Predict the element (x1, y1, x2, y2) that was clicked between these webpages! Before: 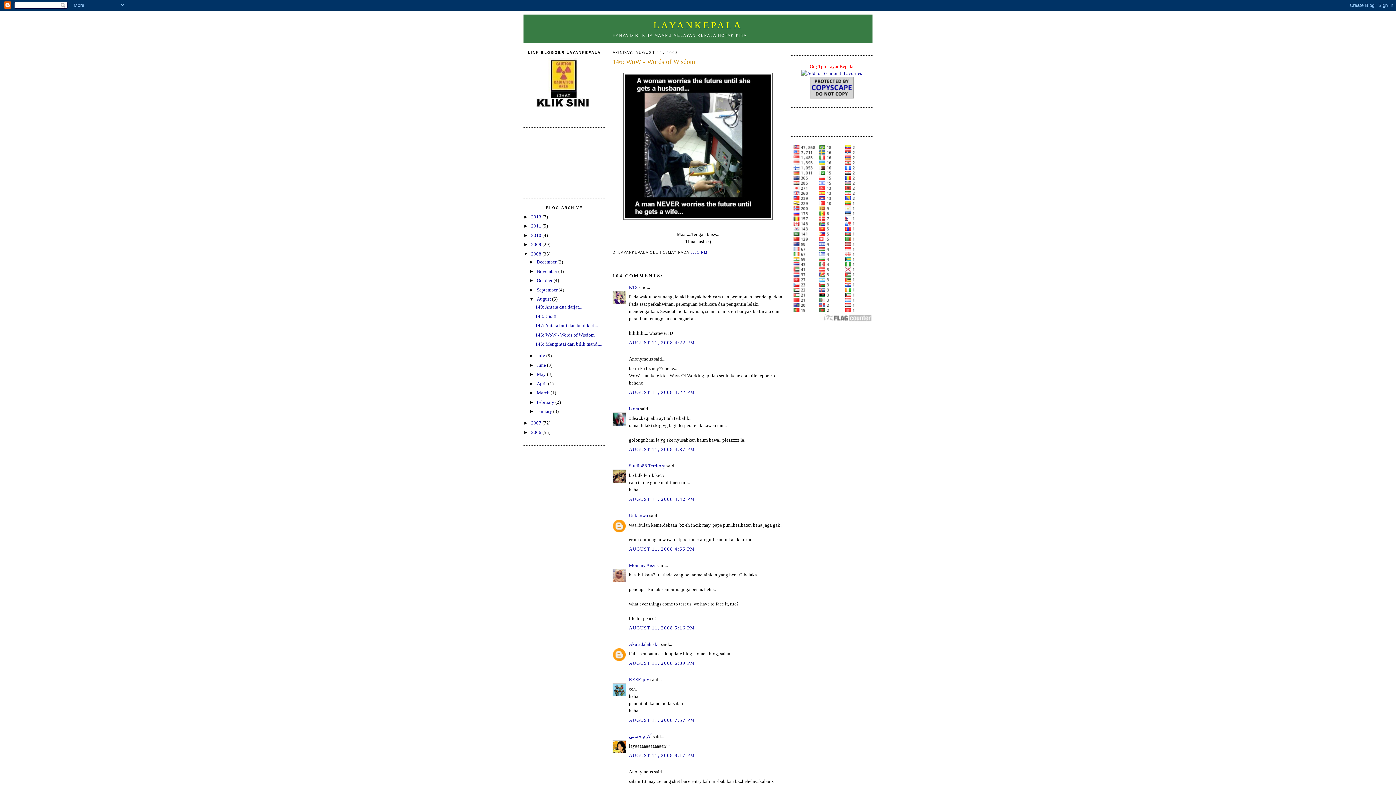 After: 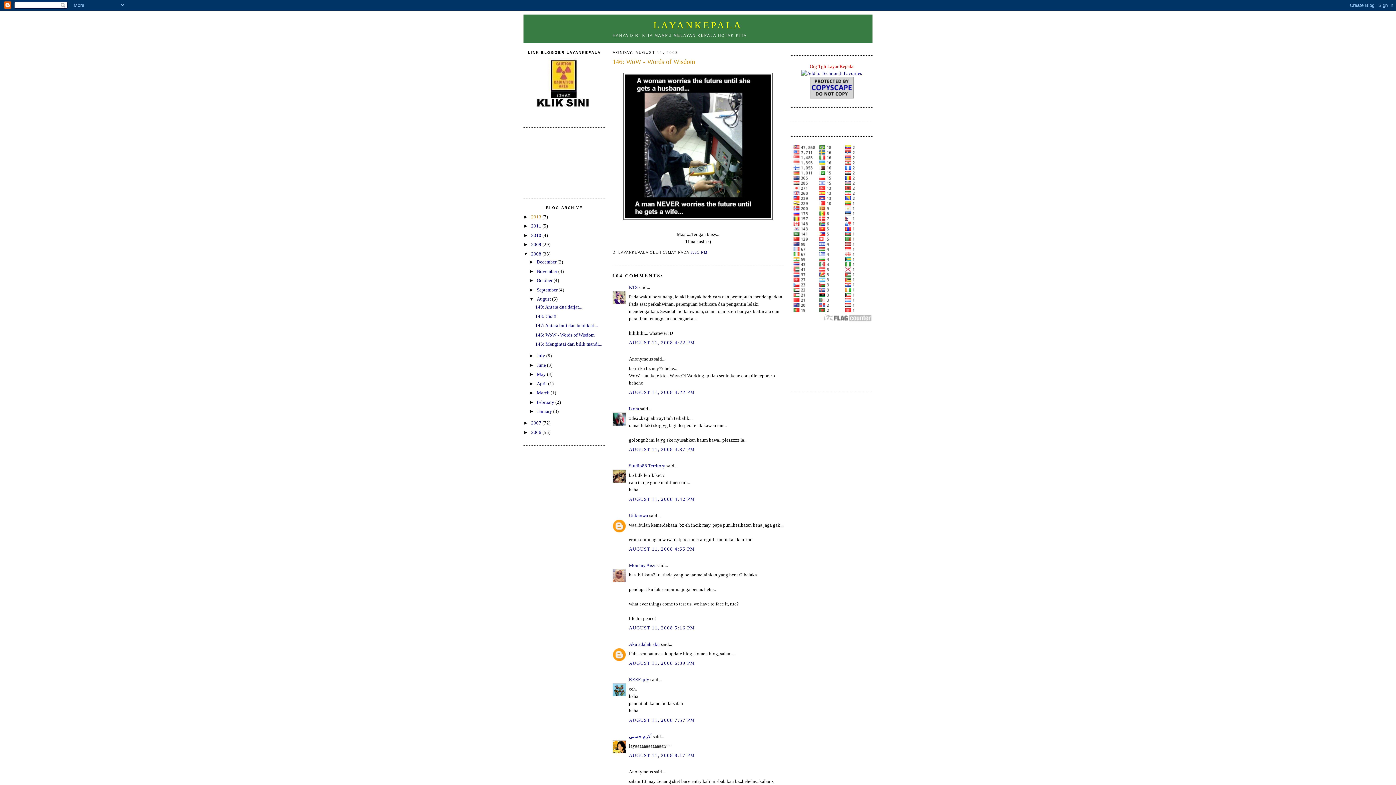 Action: bbox: (531, 214, 542, 219) label: 2013 